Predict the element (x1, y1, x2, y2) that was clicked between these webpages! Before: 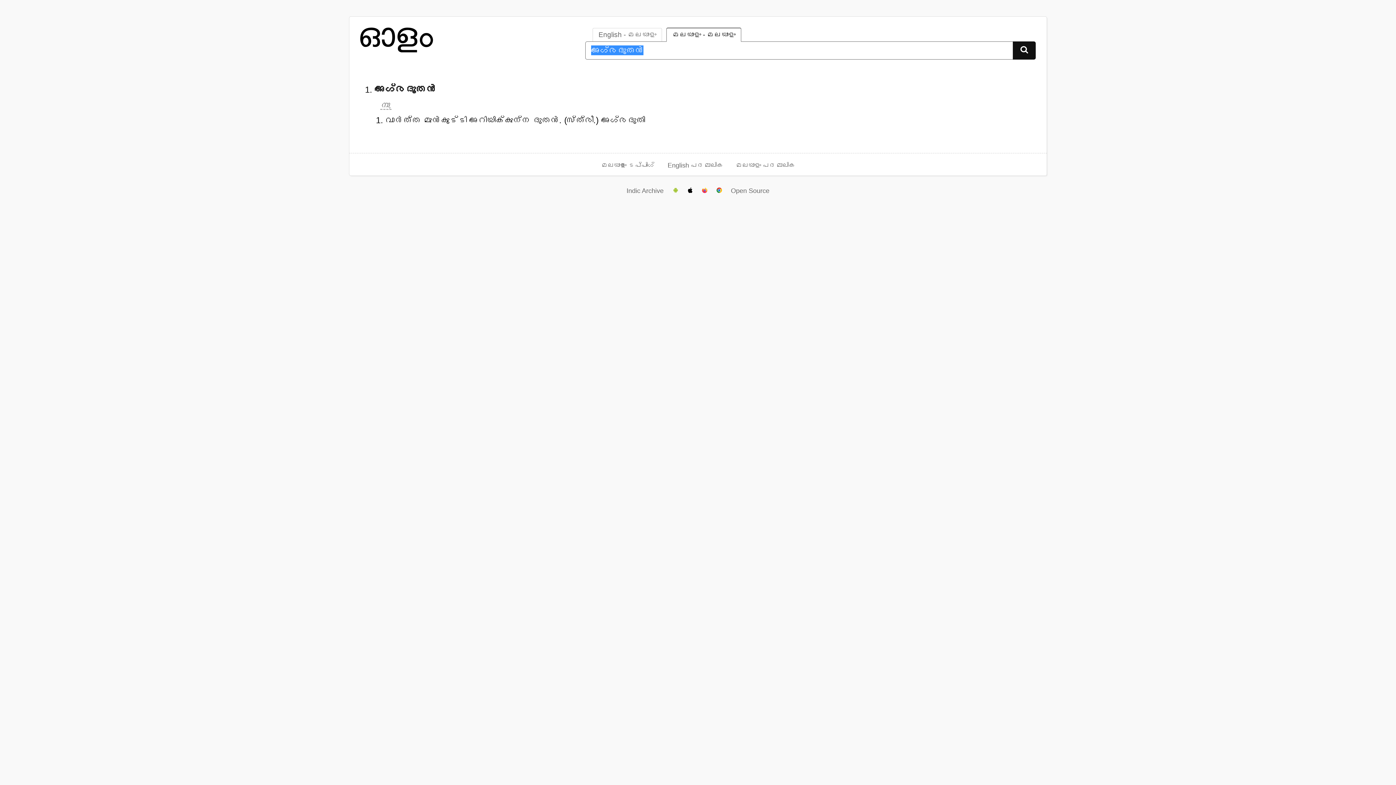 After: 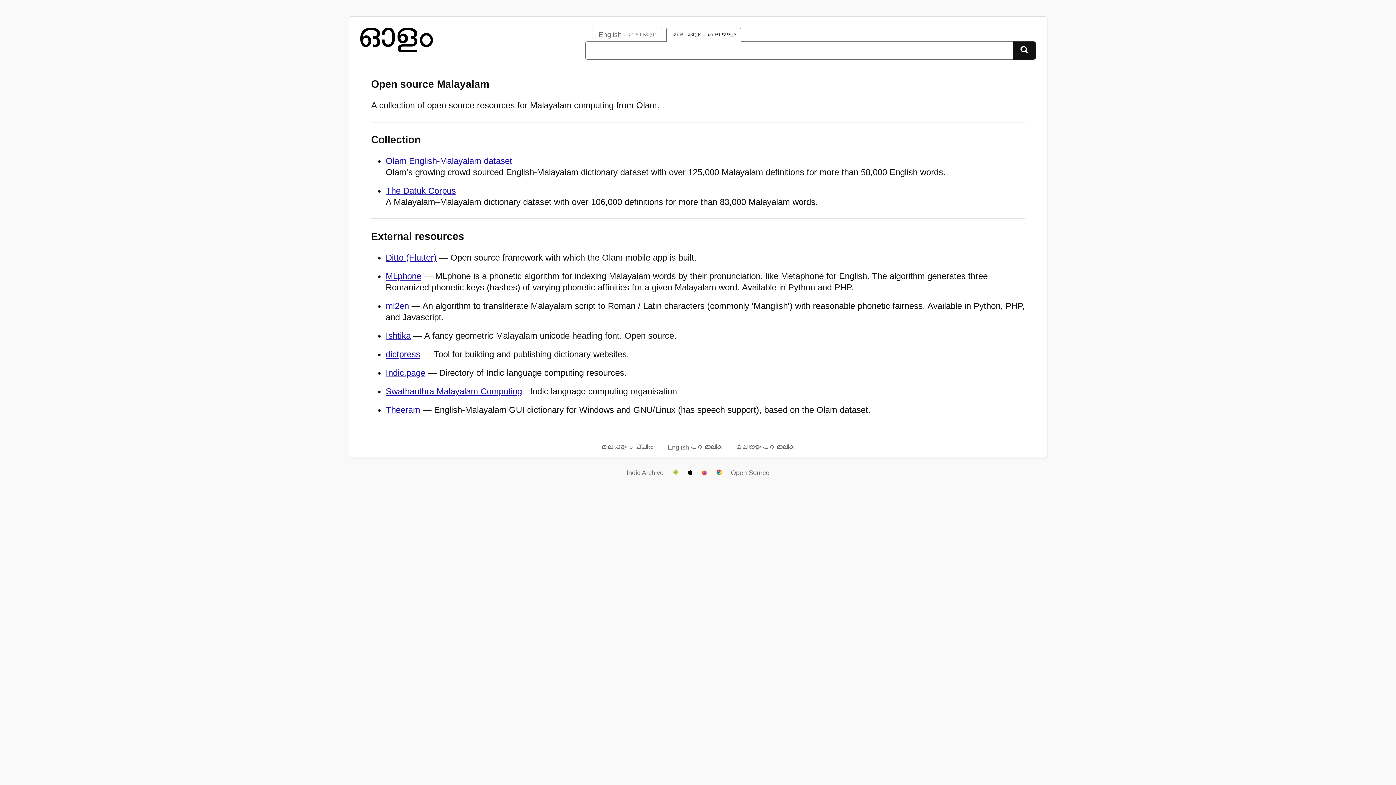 Action: bbox: (731, 186, 769, 195) label: Open Source